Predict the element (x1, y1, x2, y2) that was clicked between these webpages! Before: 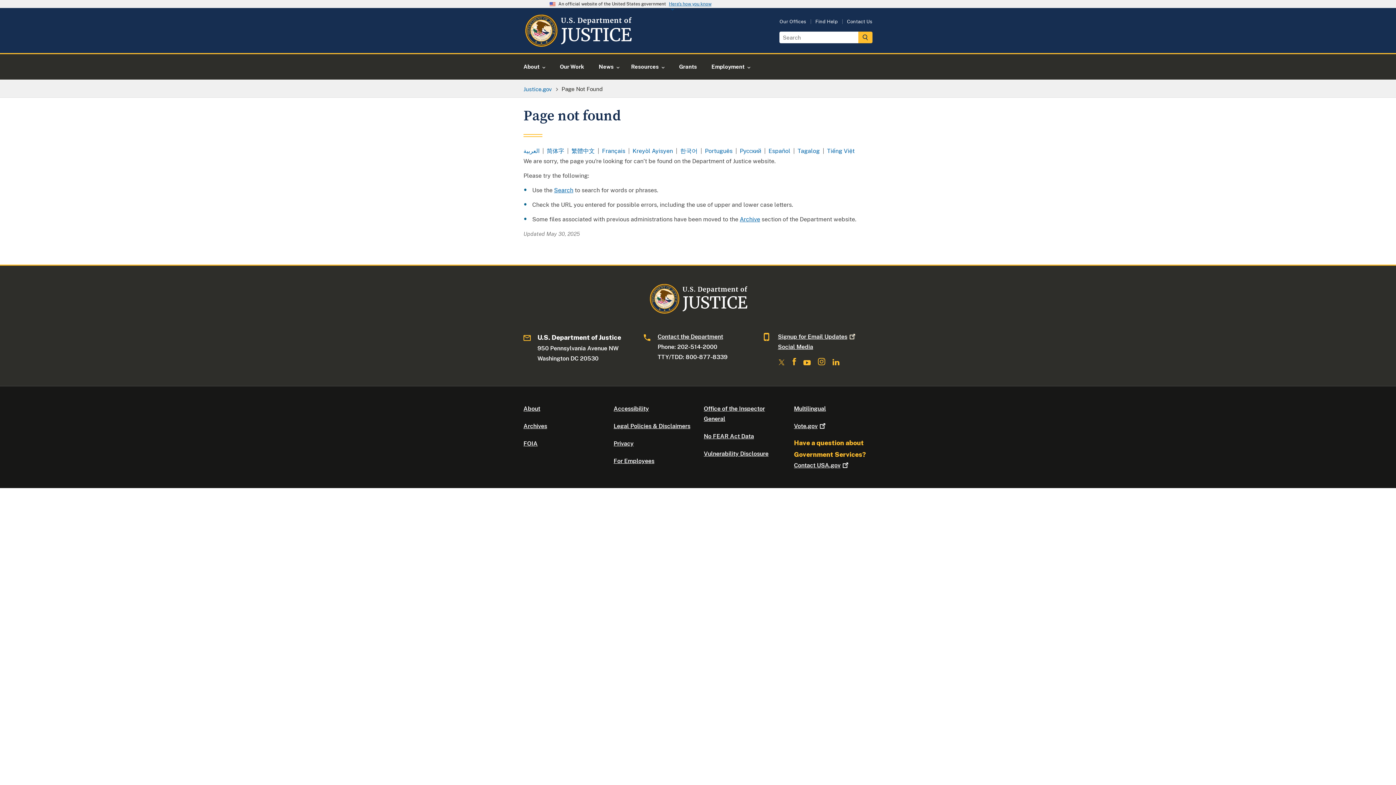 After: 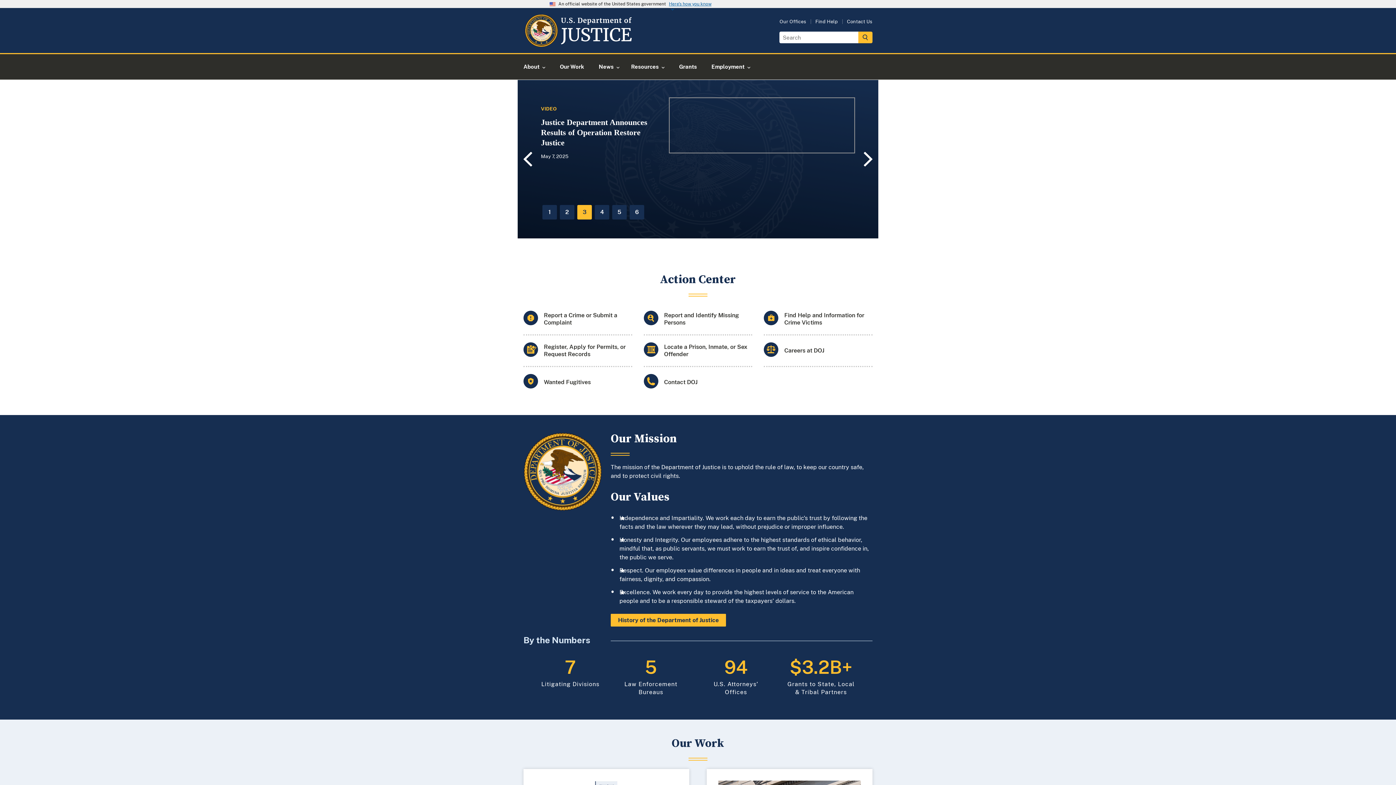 Action: label: Home bbox: (523, 37, 632, 51)